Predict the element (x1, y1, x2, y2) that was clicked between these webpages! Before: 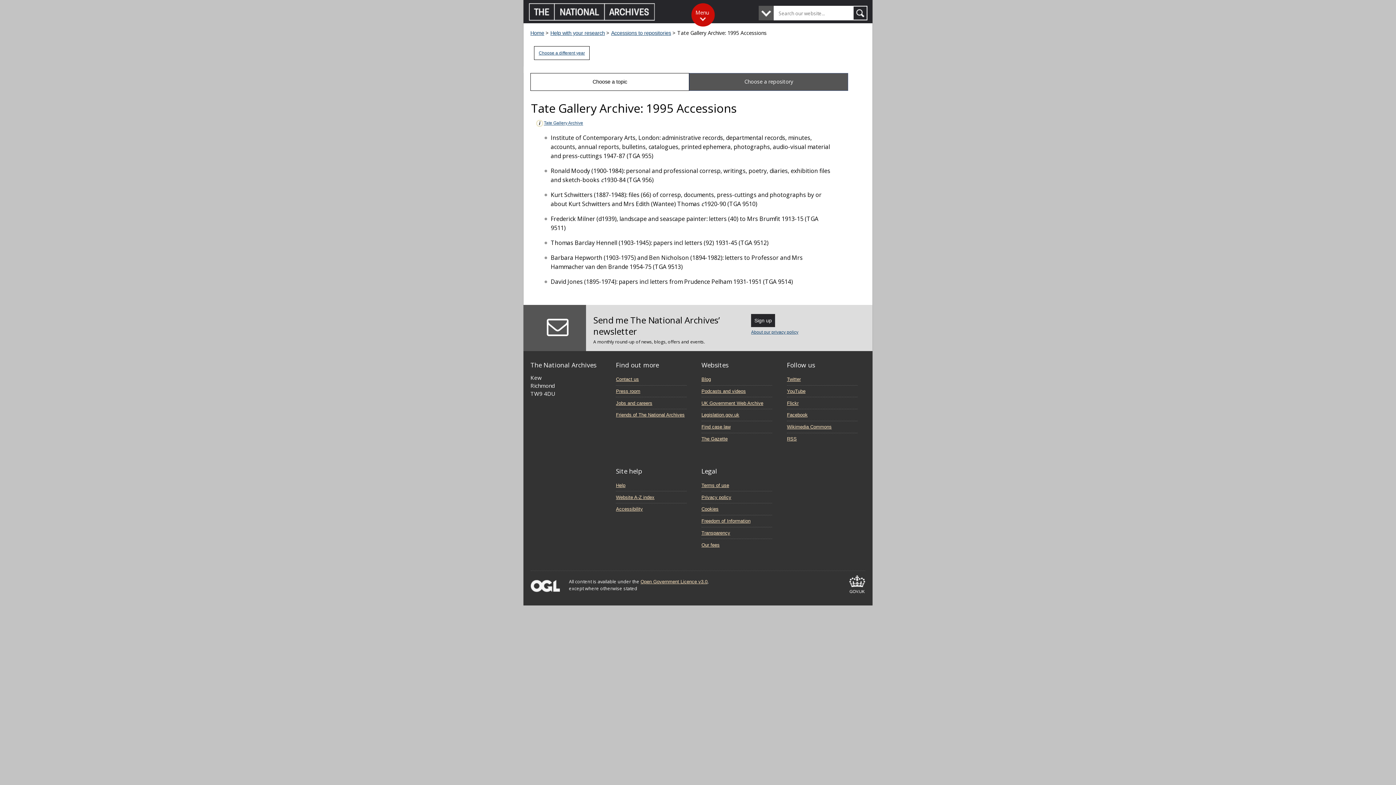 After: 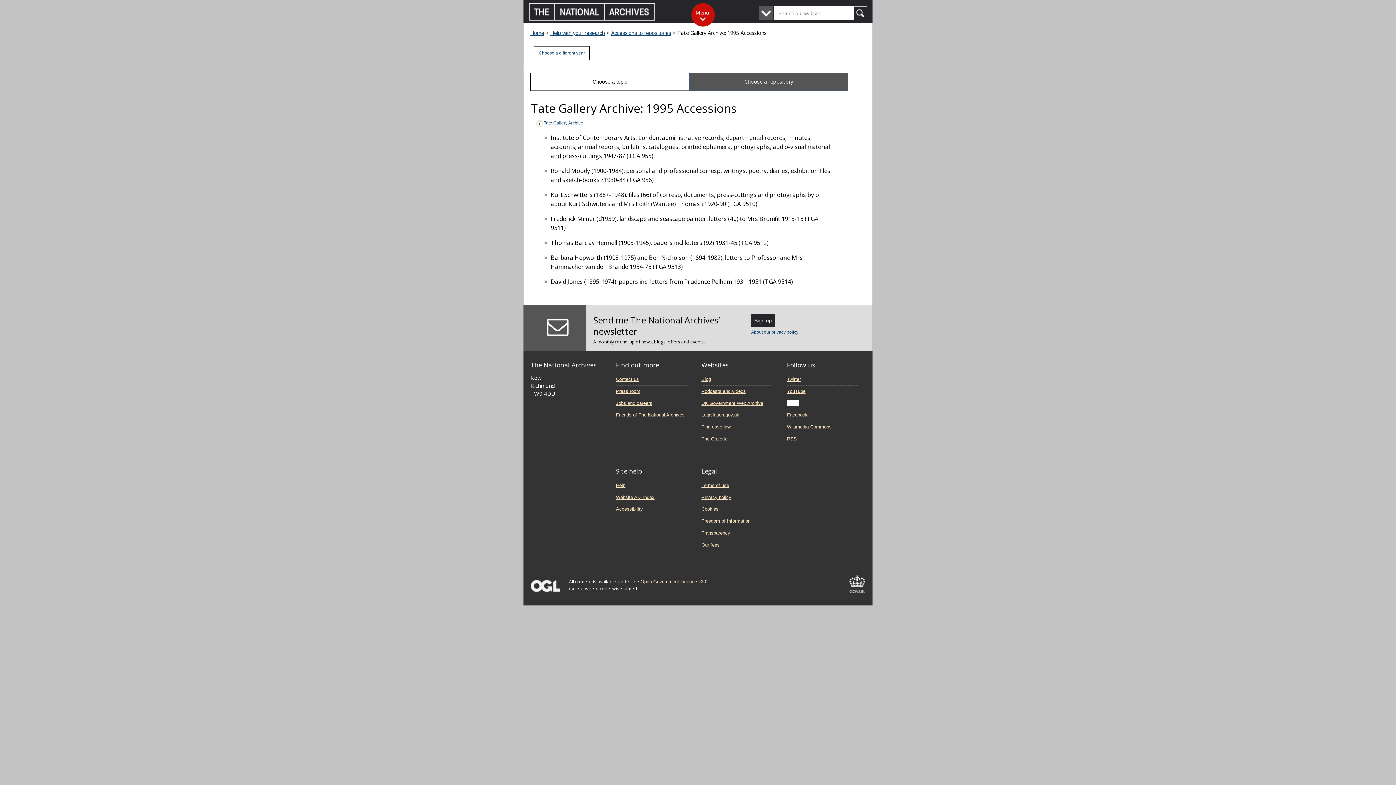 Action: label: Flickr bbox: (787, 400, 798, 406)